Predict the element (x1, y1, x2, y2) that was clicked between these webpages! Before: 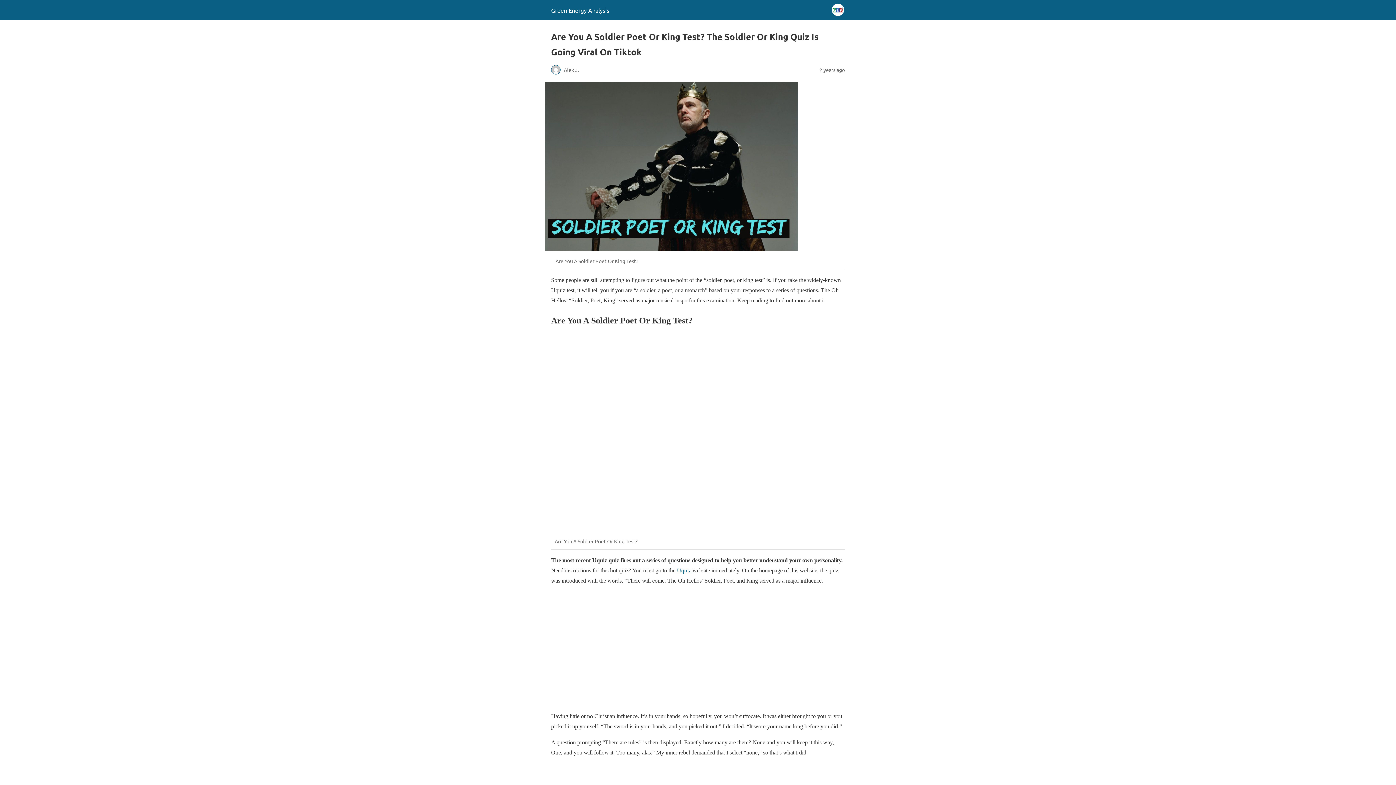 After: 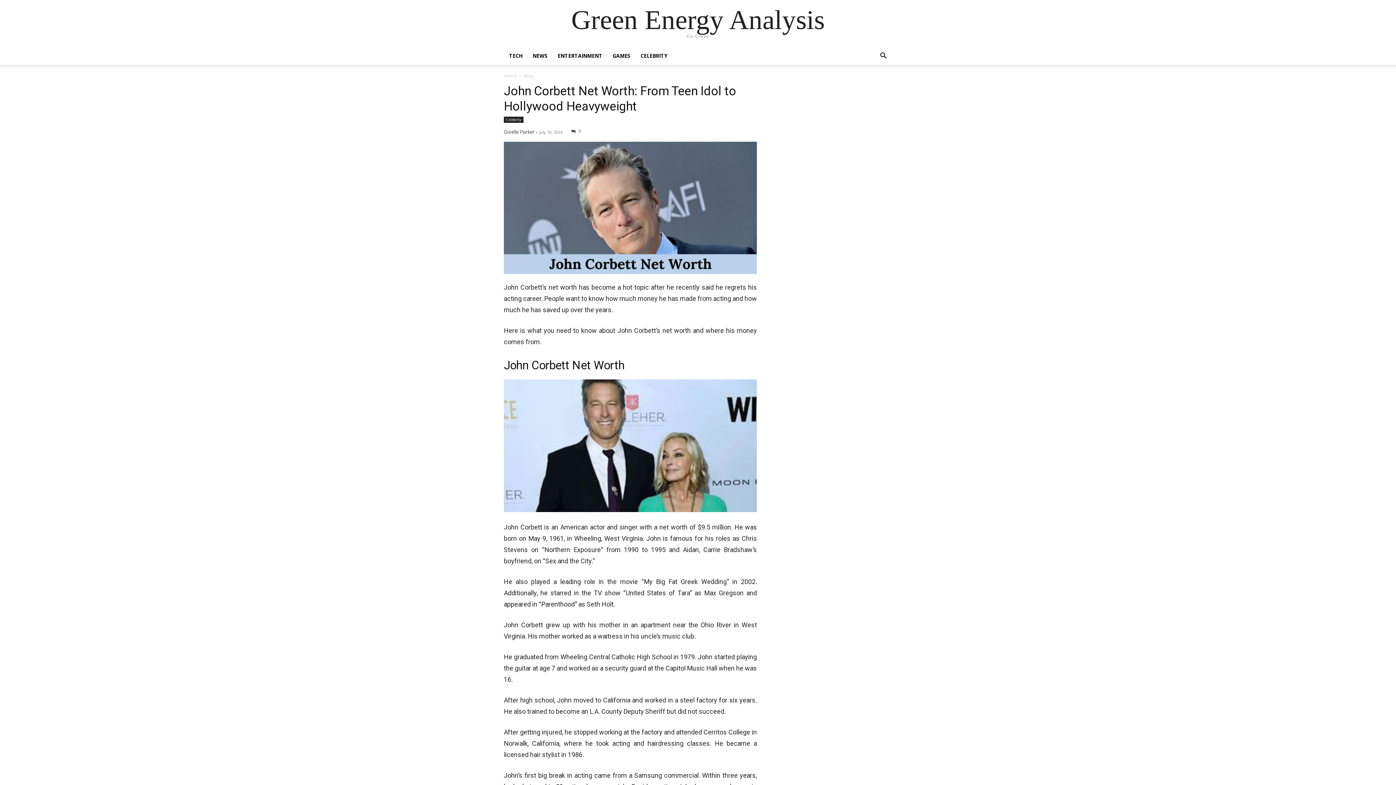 Action: bbox: (551, 6, 609, 13) label: Green Energy Analysis